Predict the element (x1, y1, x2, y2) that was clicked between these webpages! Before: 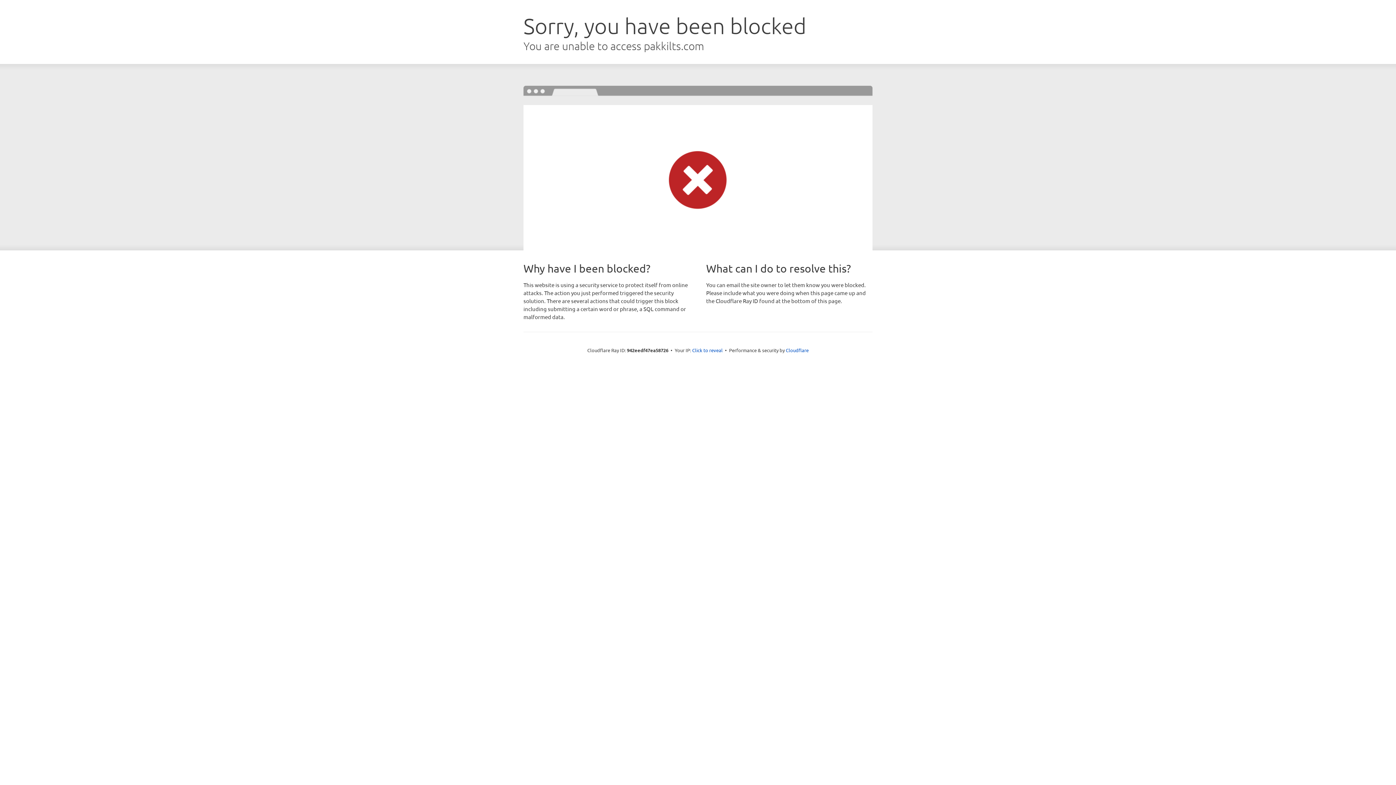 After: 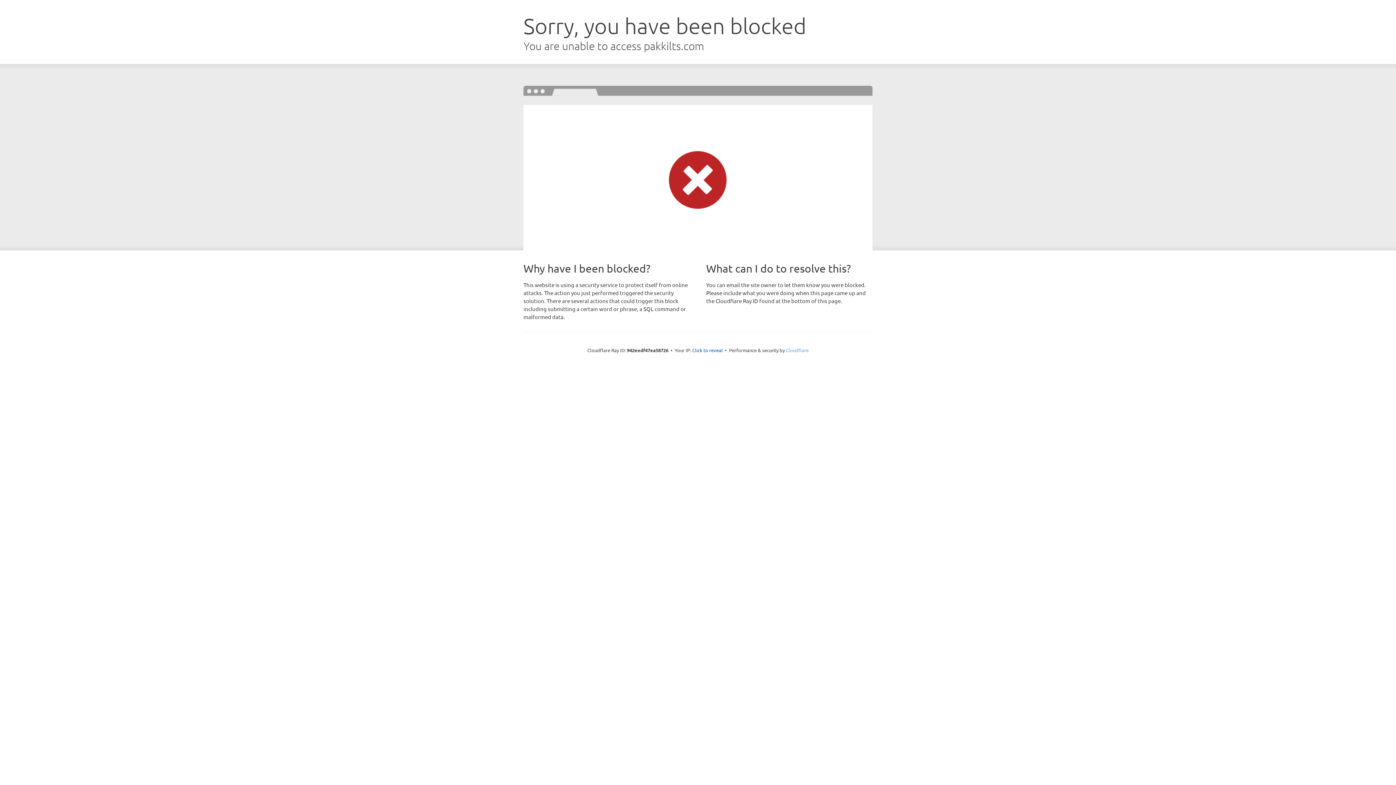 Action: label: Cloudflare bbox: (786, 347, 808, 353)